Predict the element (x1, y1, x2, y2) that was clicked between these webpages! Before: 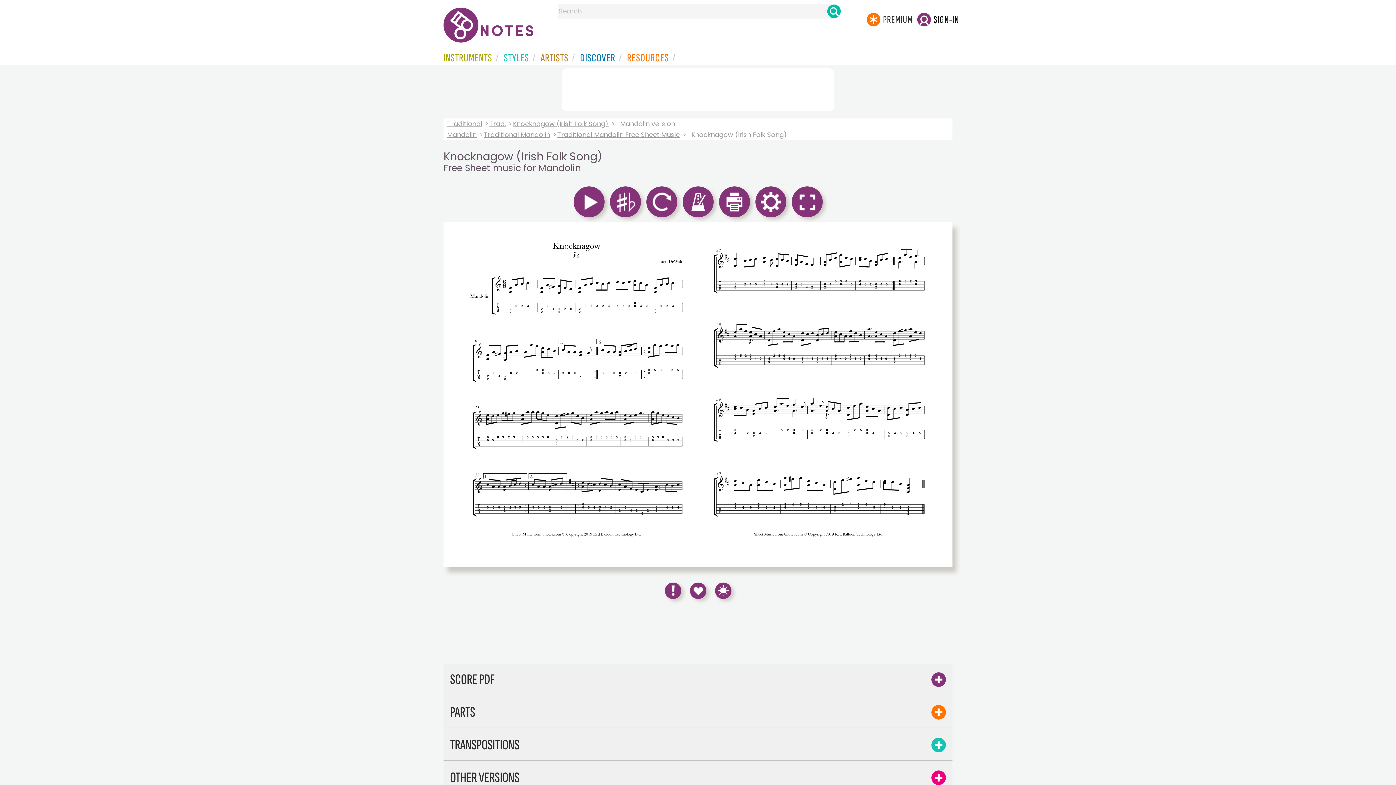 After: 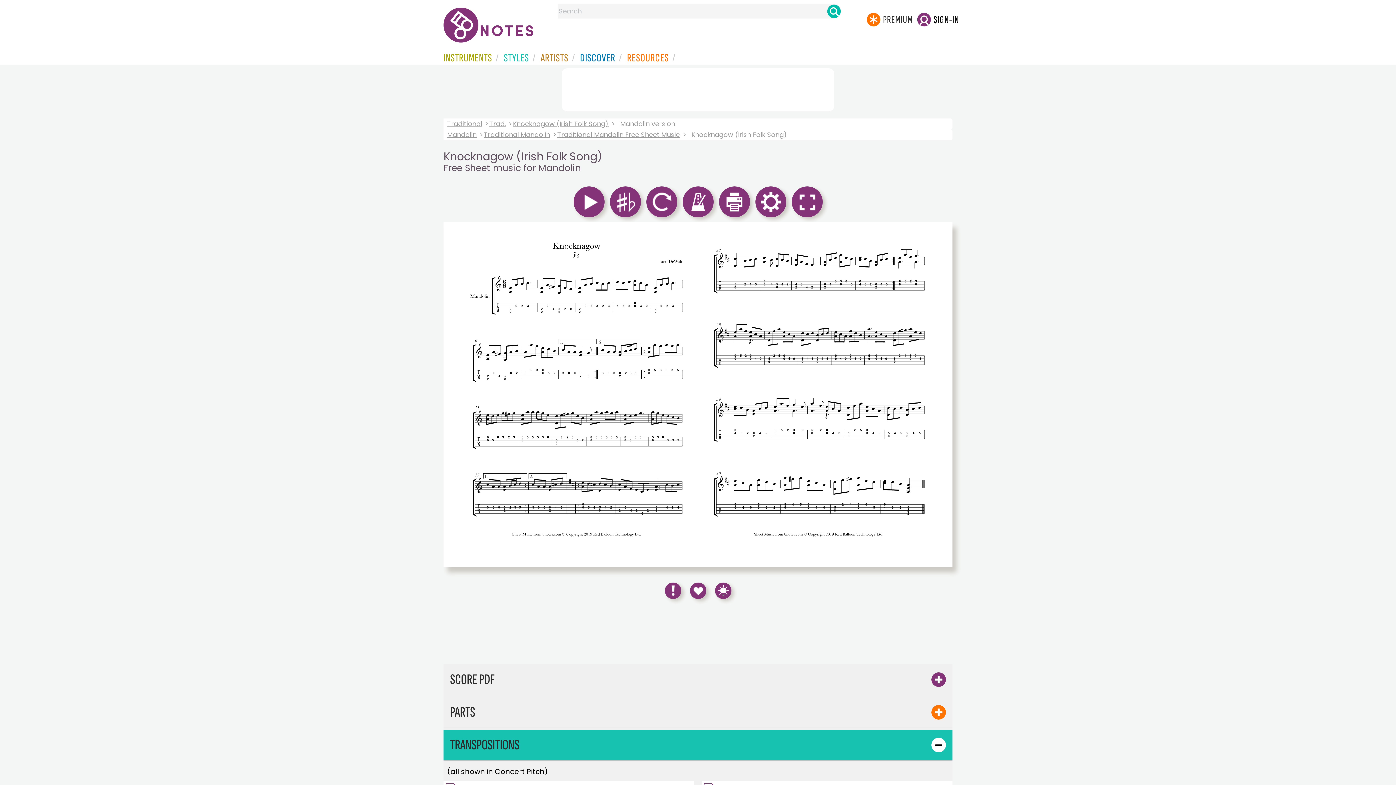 Action: label: TRANSPOSITIONS
+ bbox: (443, 730, 952, 761)